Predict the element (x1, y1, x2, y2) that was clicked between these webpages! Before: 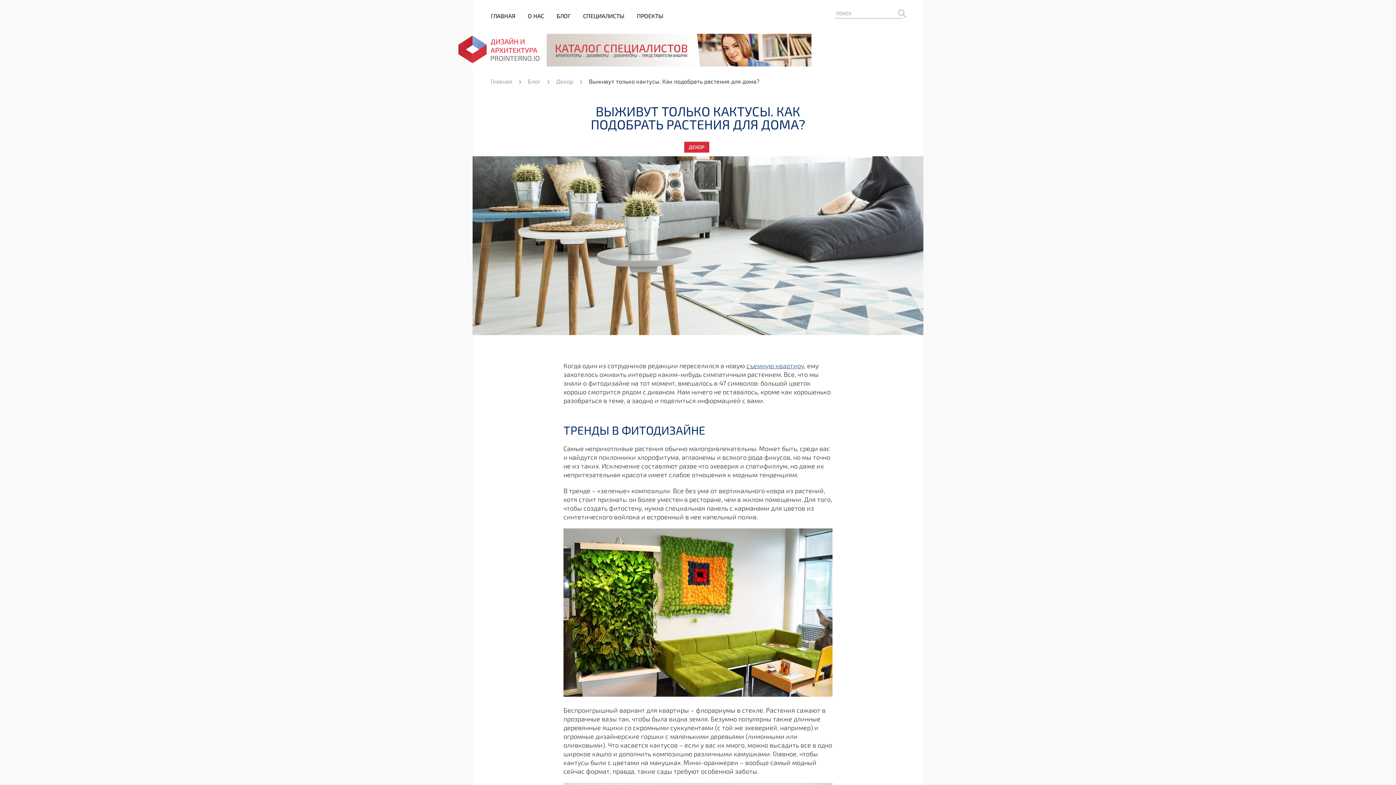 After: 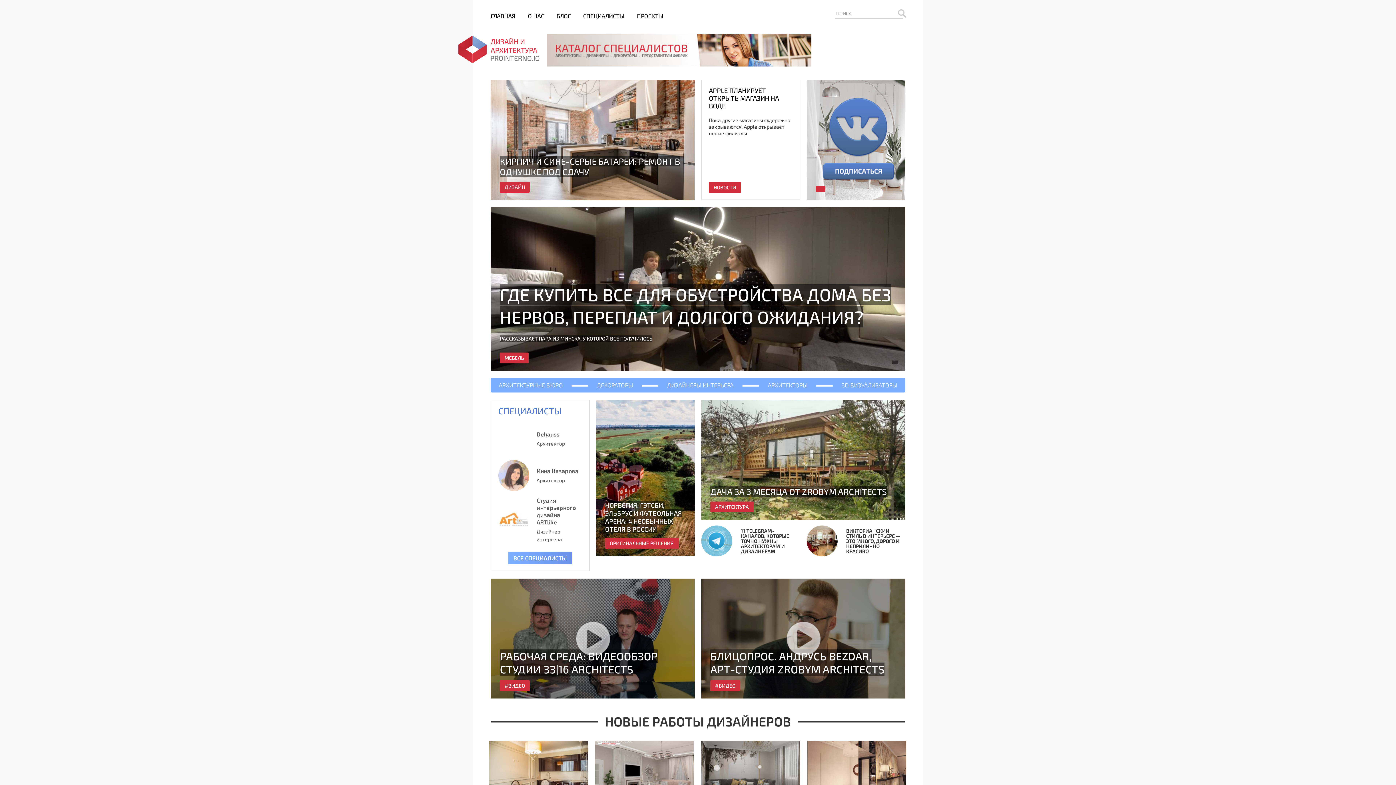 Action: label: Главная bbox: (490, 77, 512, 84)